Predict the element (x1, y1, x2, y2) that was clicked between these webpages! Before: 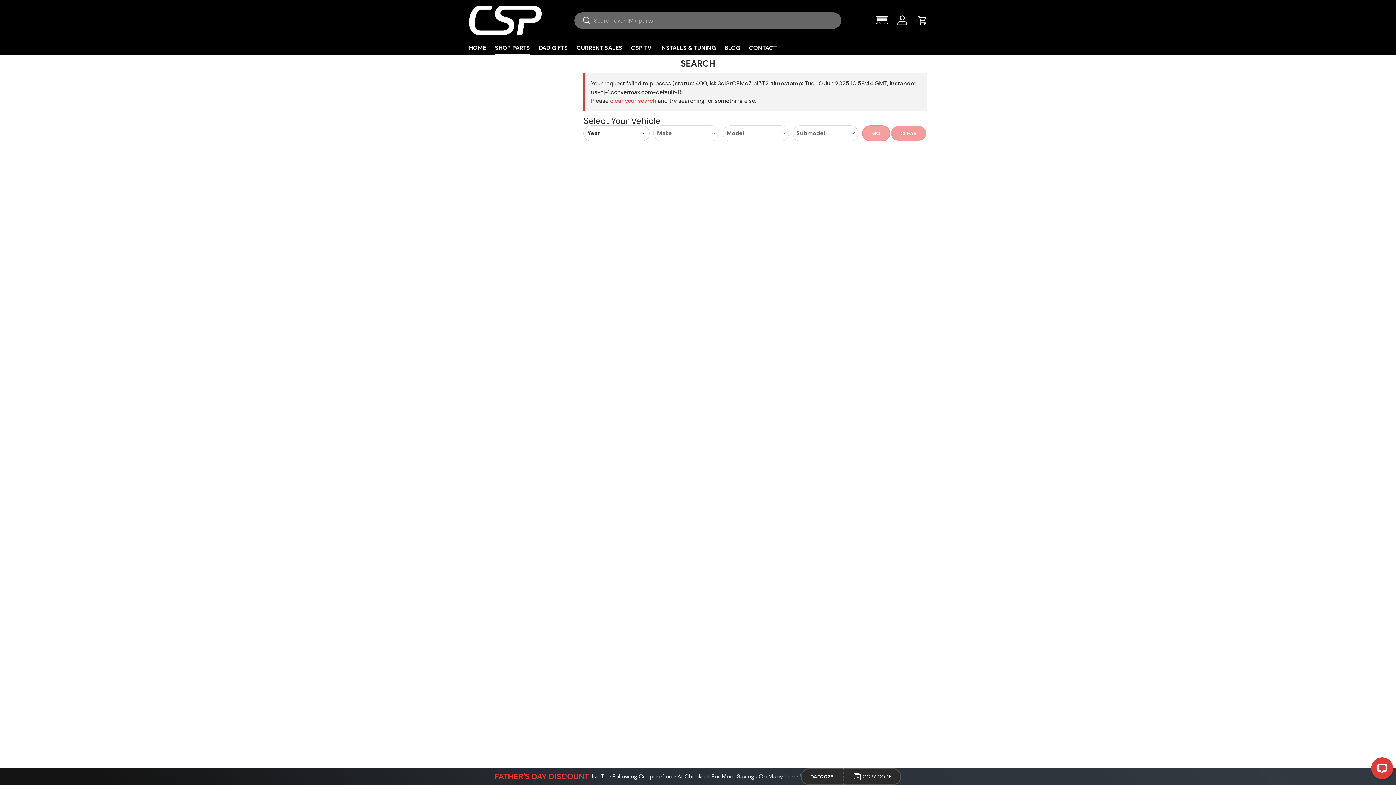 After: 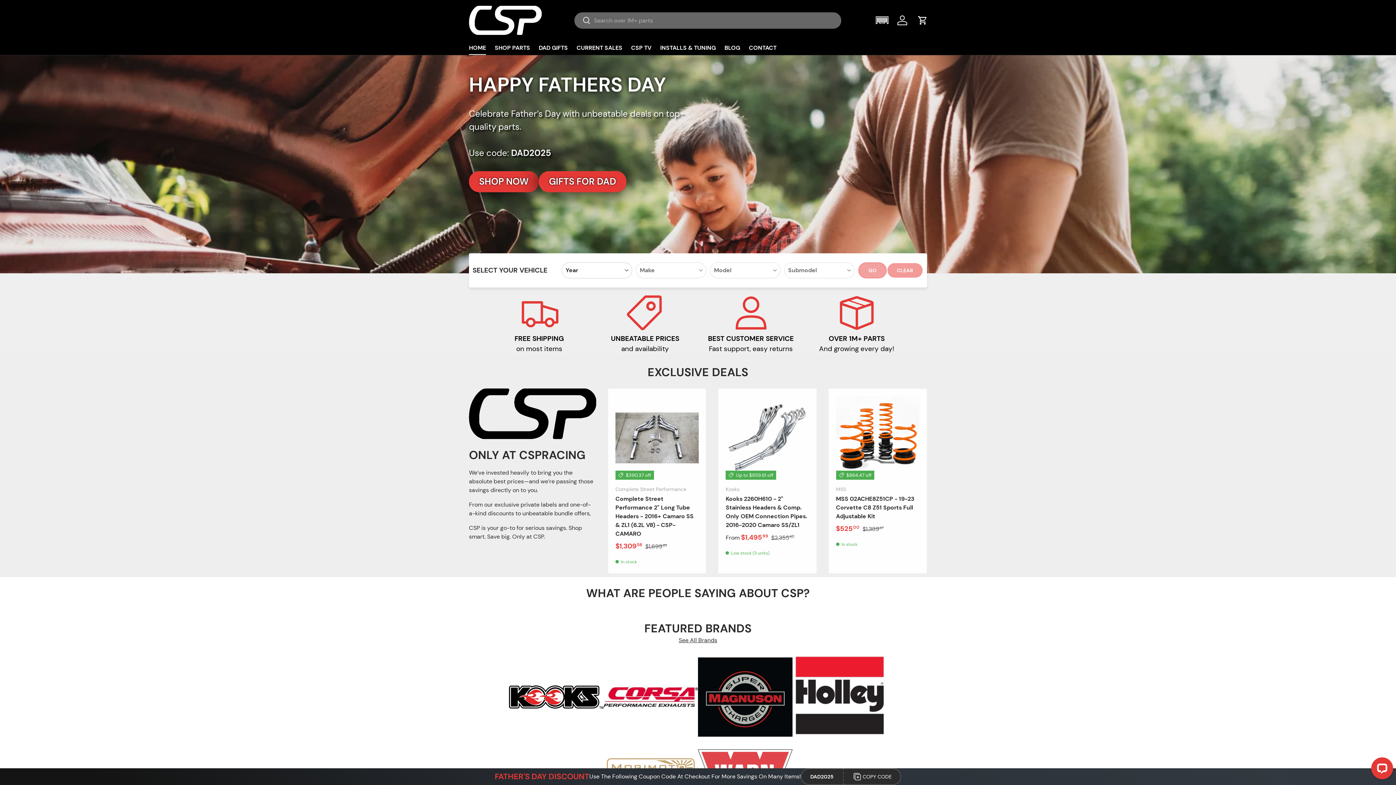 Action: bbox: (469, 5, 541, 34)